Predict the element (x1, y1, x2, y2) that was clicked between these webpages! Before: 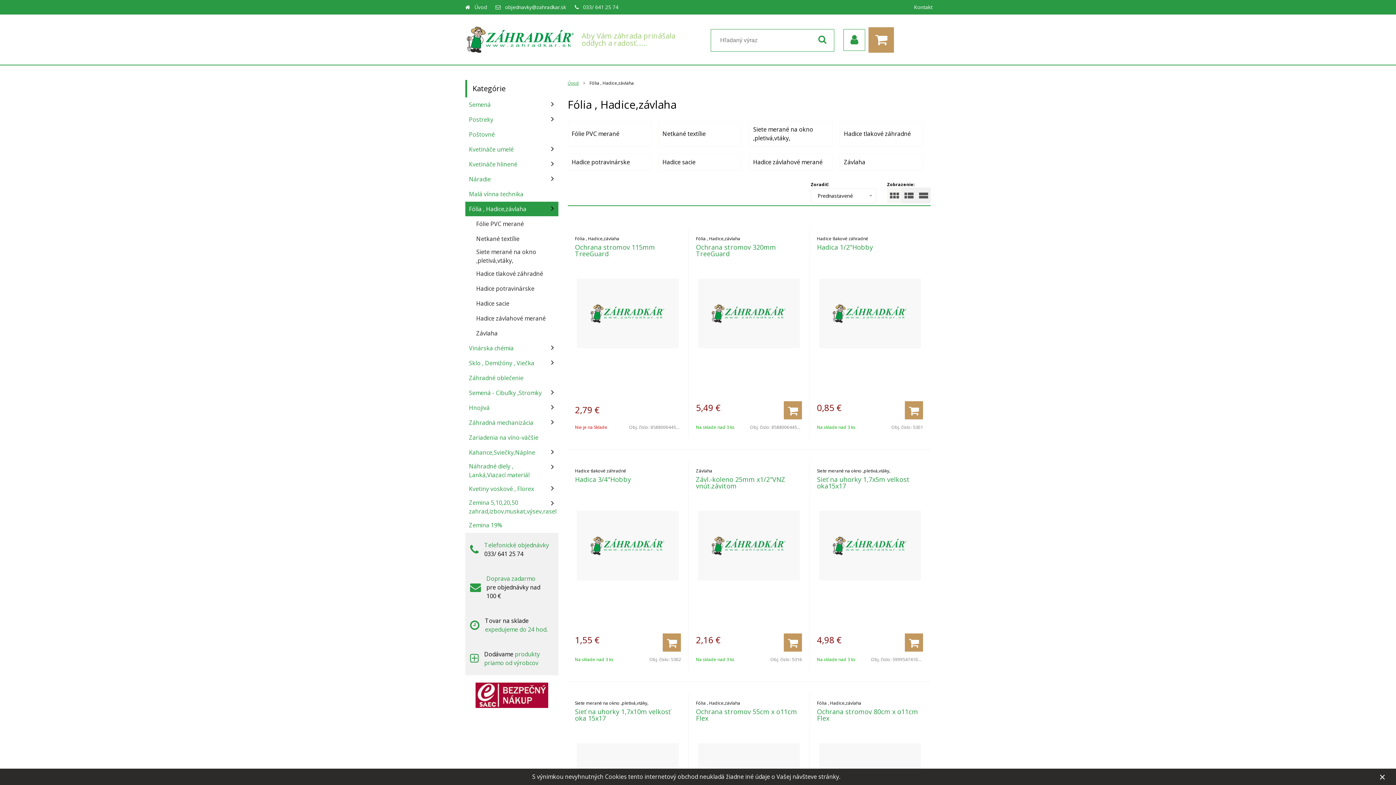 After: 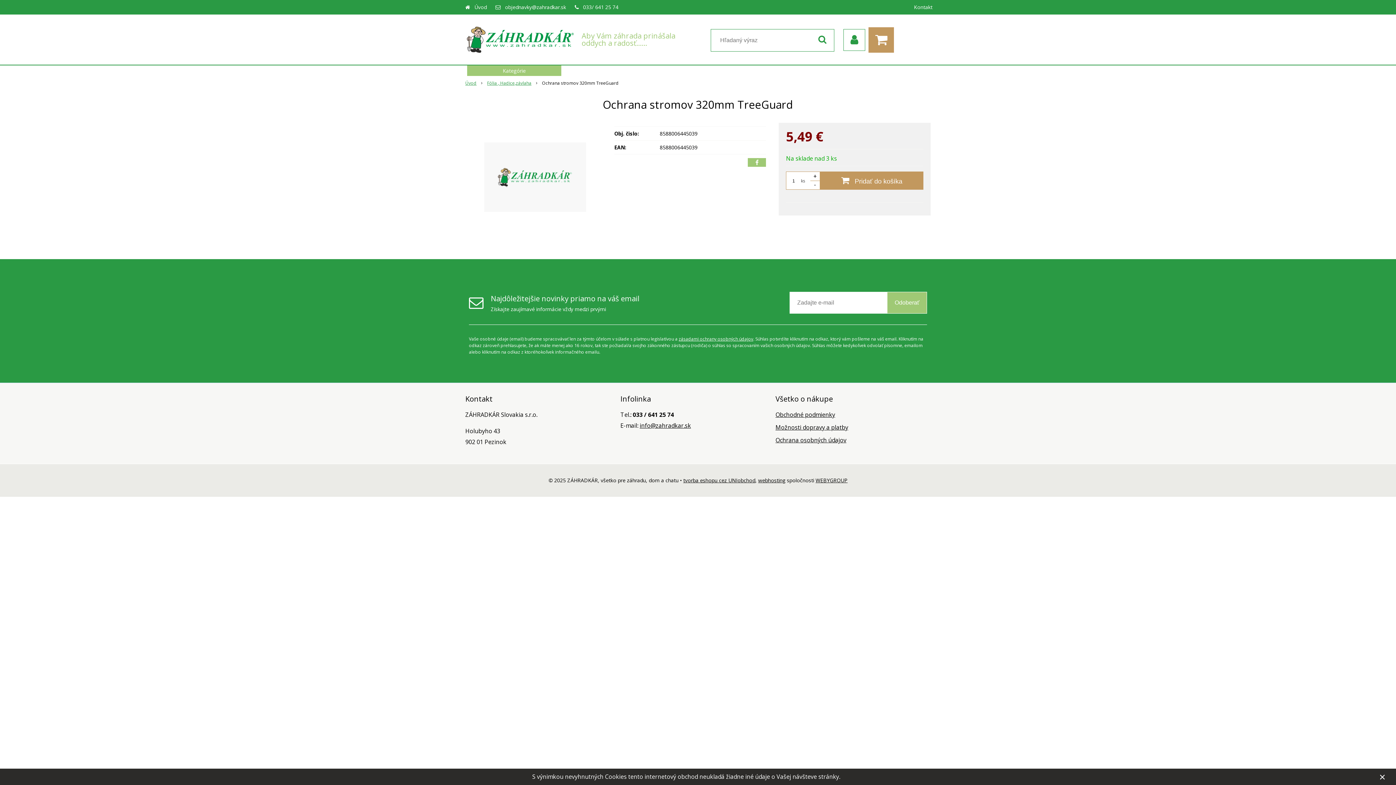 Action: bbox: (696, 242, 776, 258) label: Ochrana stromov 320mm TreeGuard